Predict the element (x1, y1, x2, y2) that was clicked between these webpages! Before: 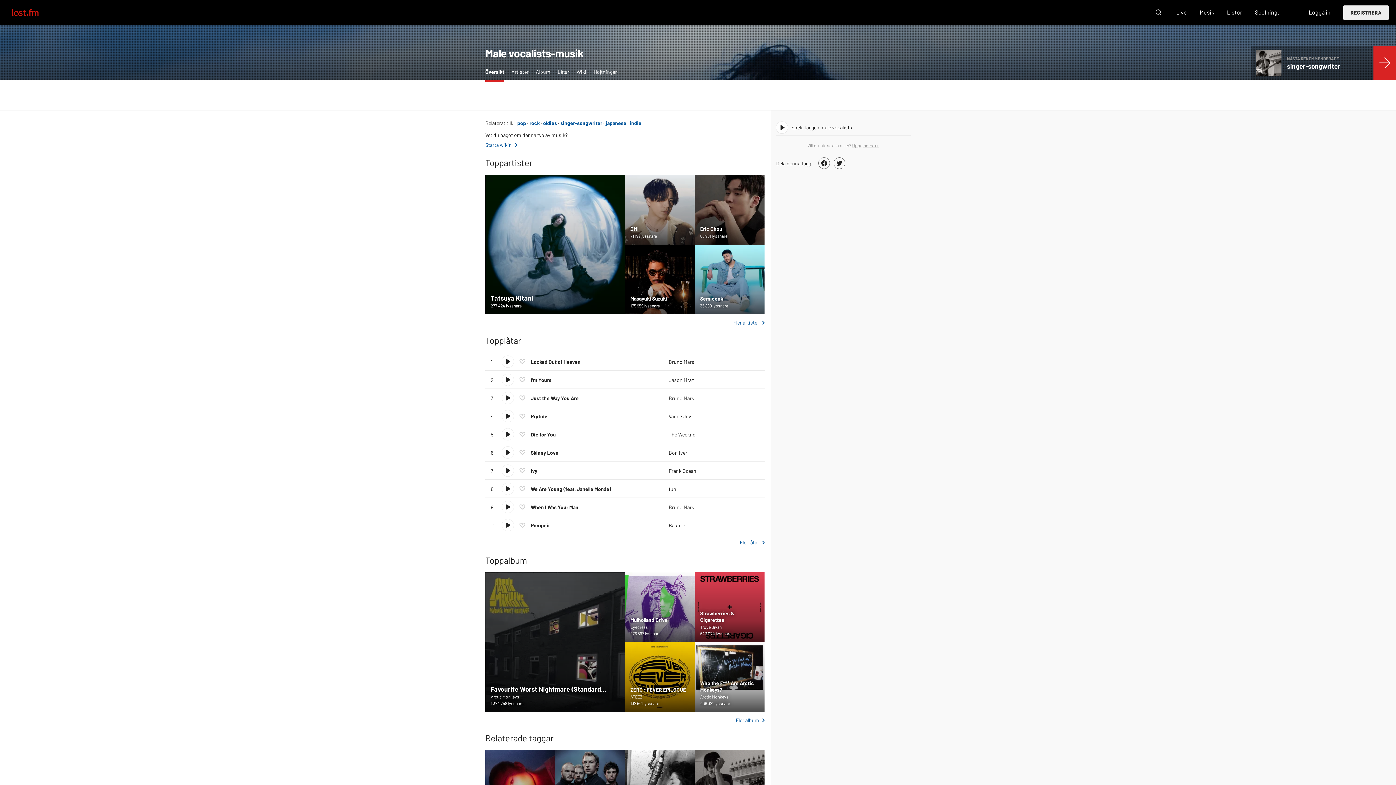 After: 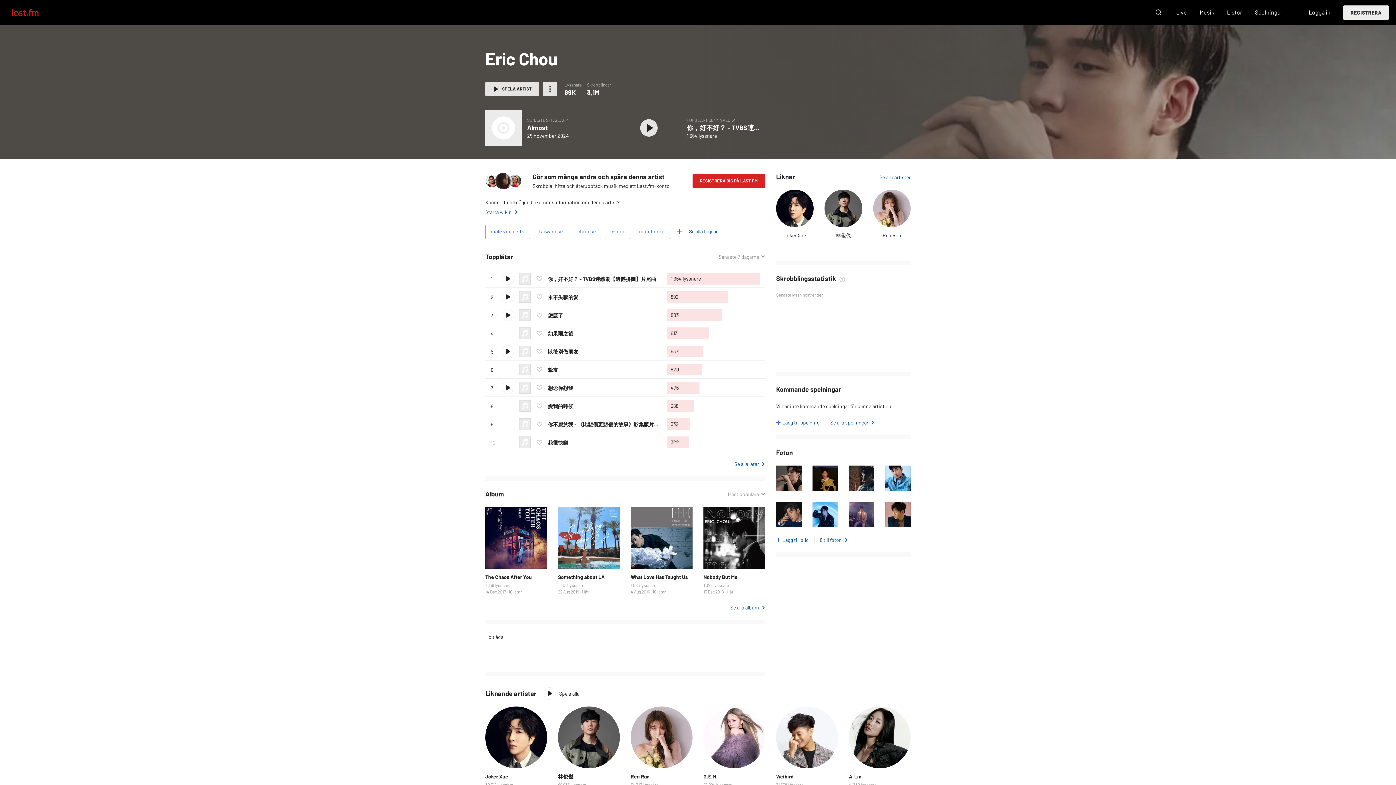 Action: bbox: (694, 174, 764, 244)